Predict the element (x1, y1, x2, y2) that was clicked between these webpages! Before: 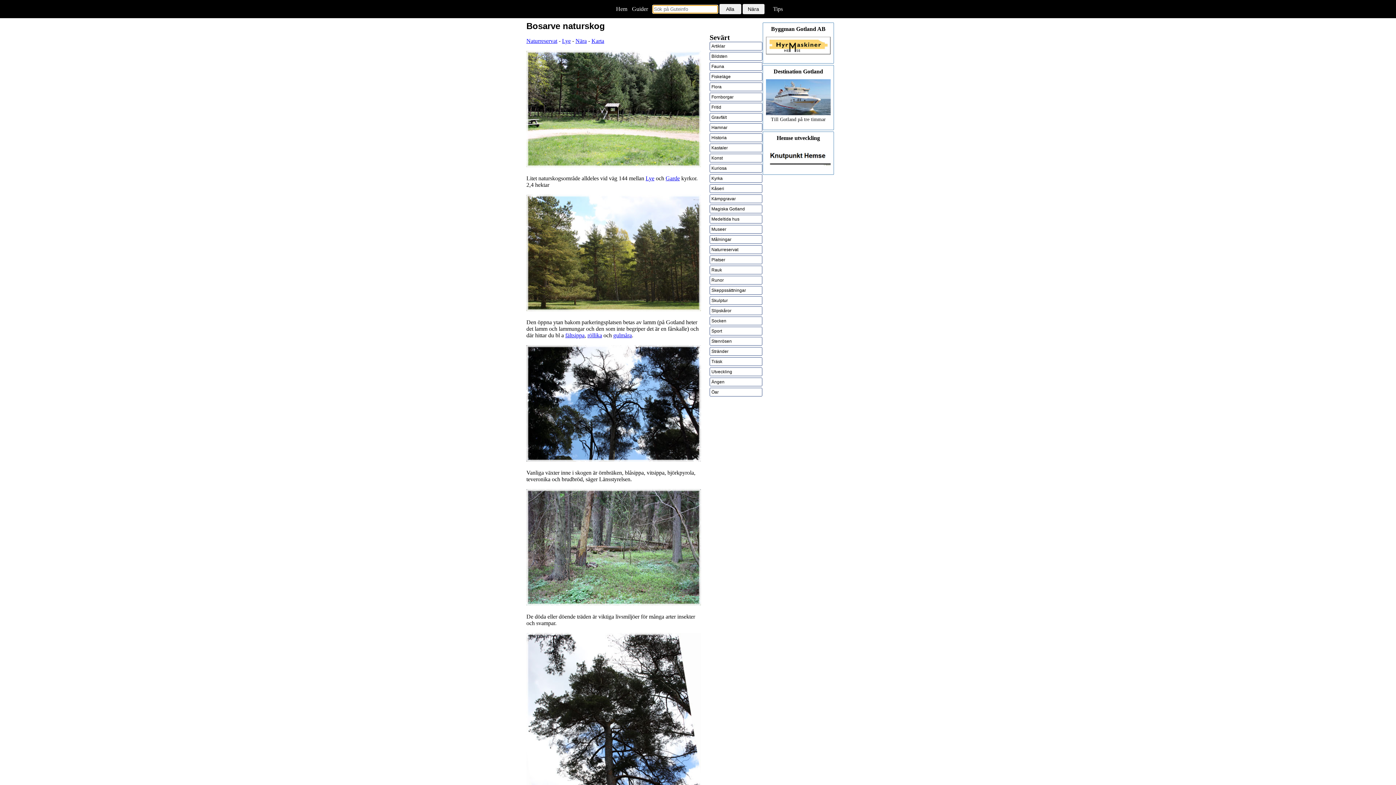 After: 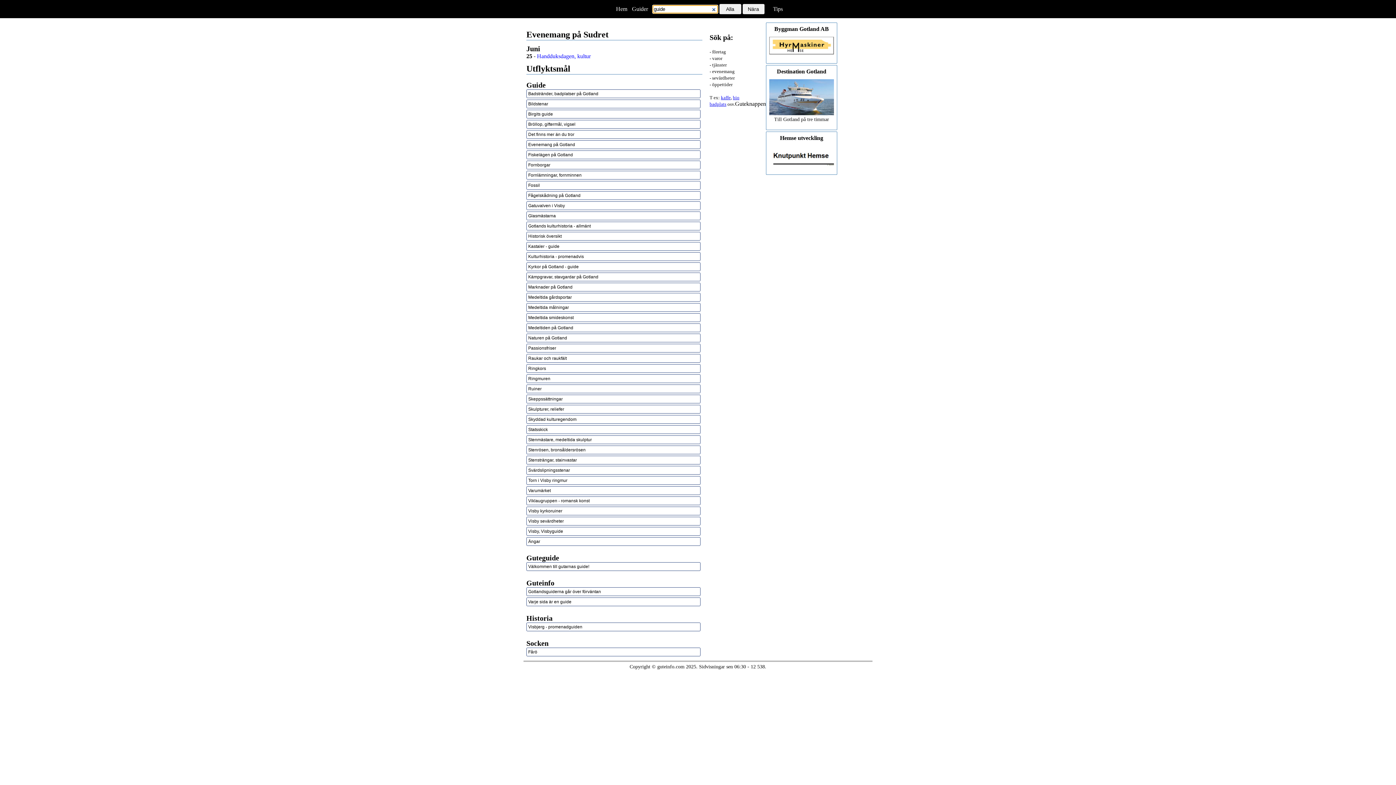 Action: bbox: (632, 5, 648, 12) label: Guider